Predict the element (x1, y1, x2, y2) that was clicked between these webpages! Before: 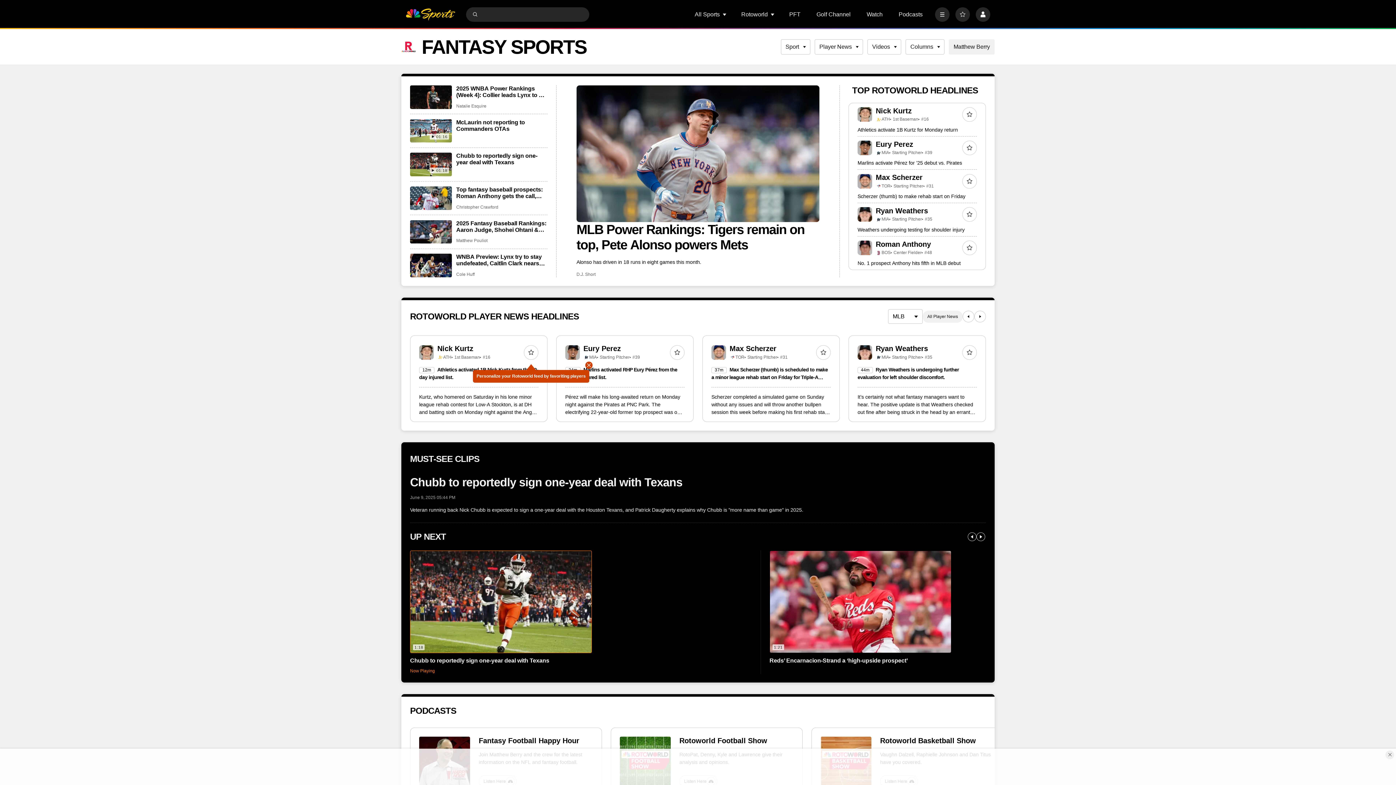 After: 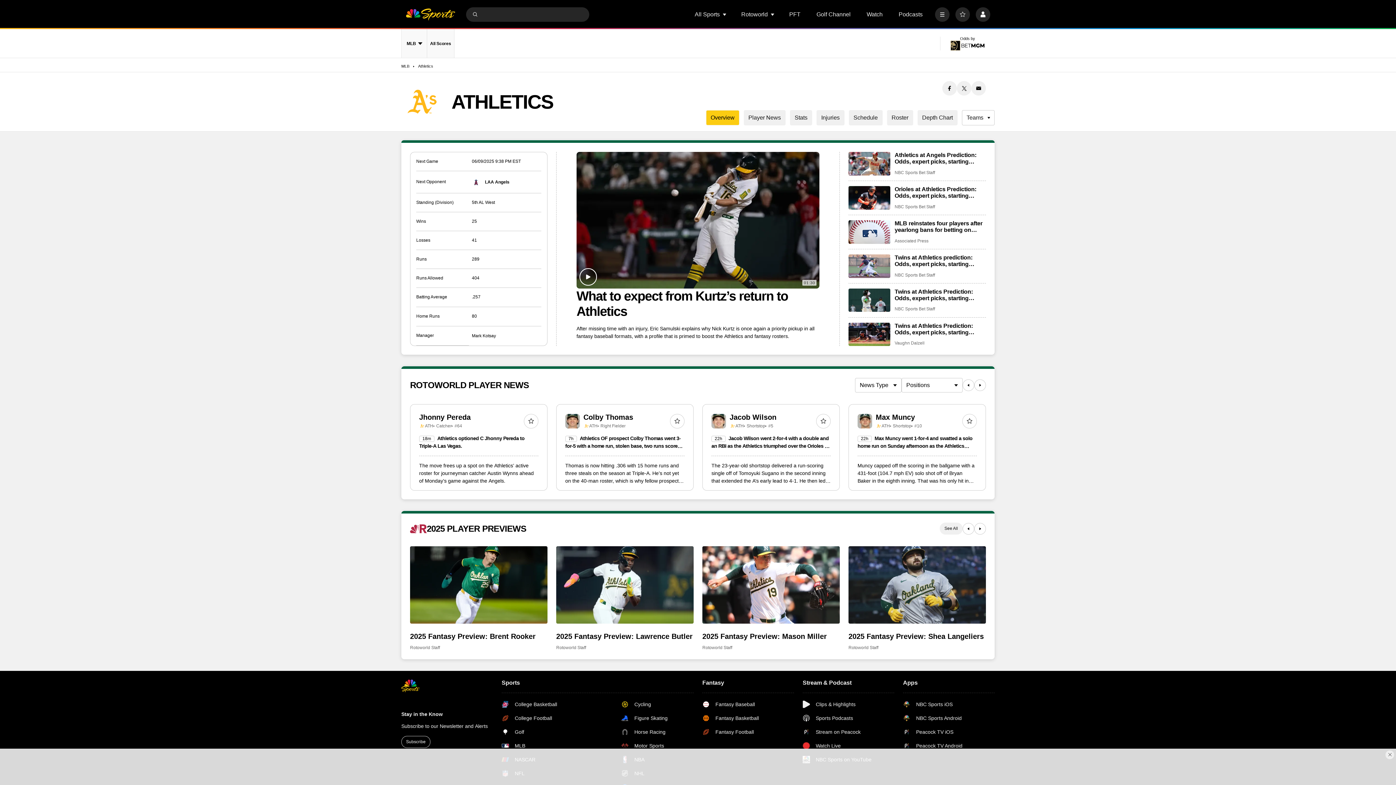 Action: bbox: (876, 116, 881, 122)